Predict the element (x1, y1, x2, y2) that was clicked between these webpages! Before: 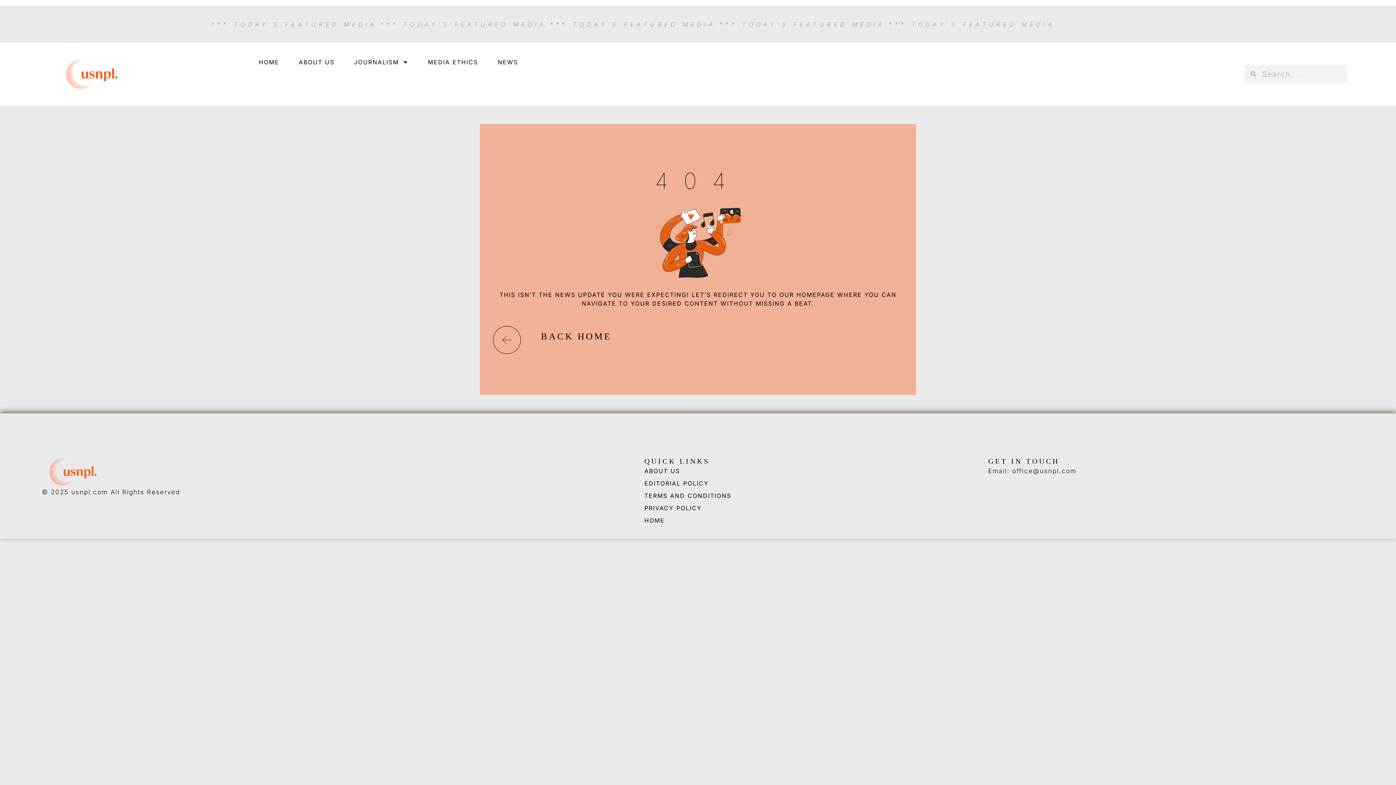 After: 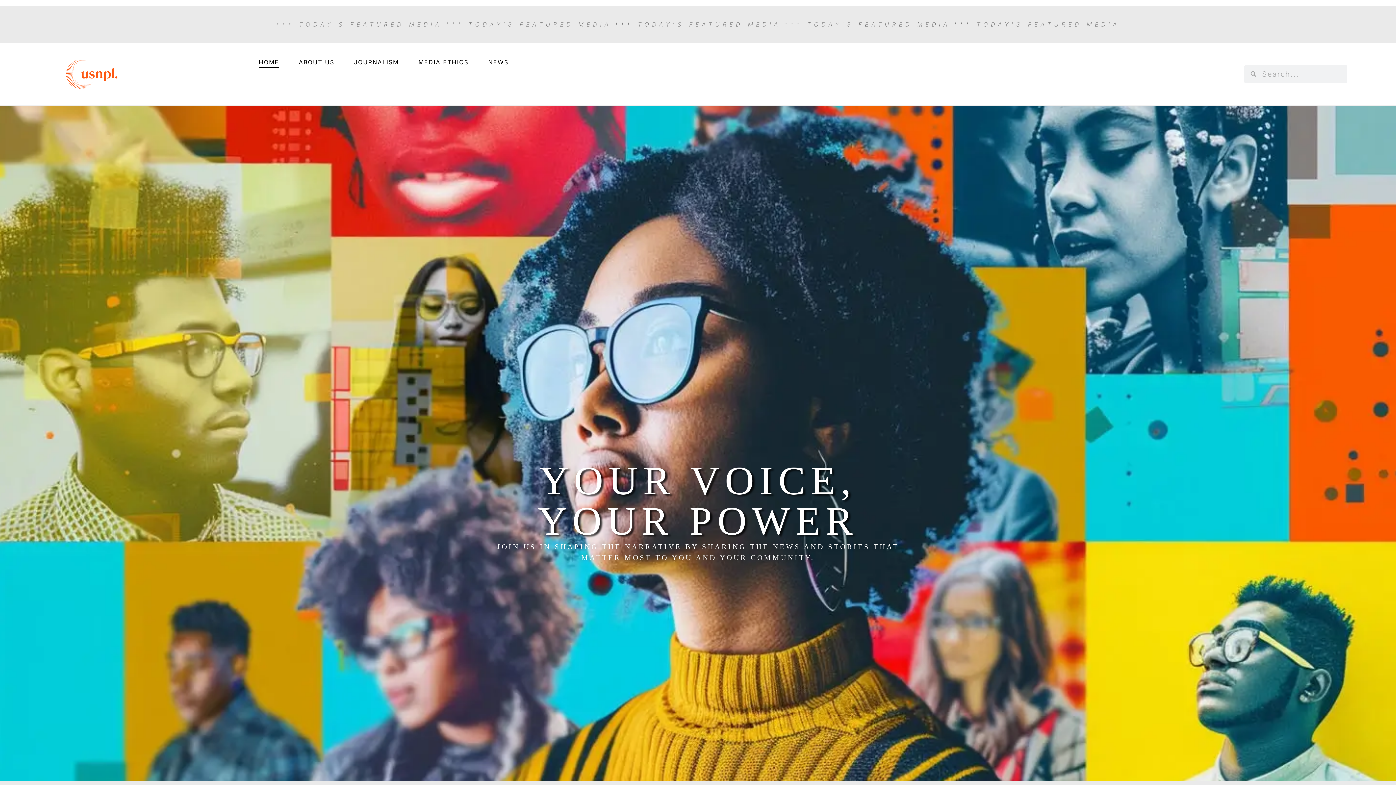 Action: bbox: (41, 456, 223, 487)